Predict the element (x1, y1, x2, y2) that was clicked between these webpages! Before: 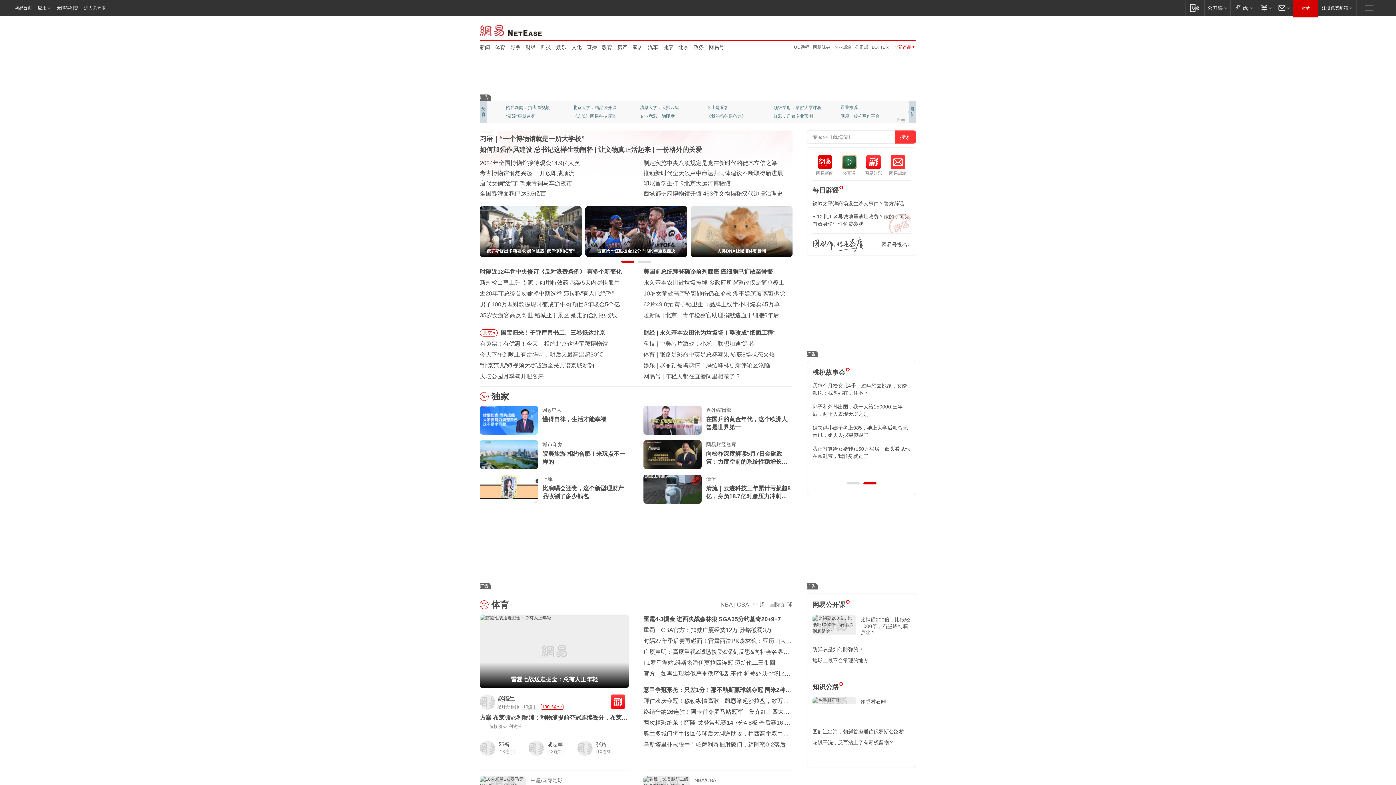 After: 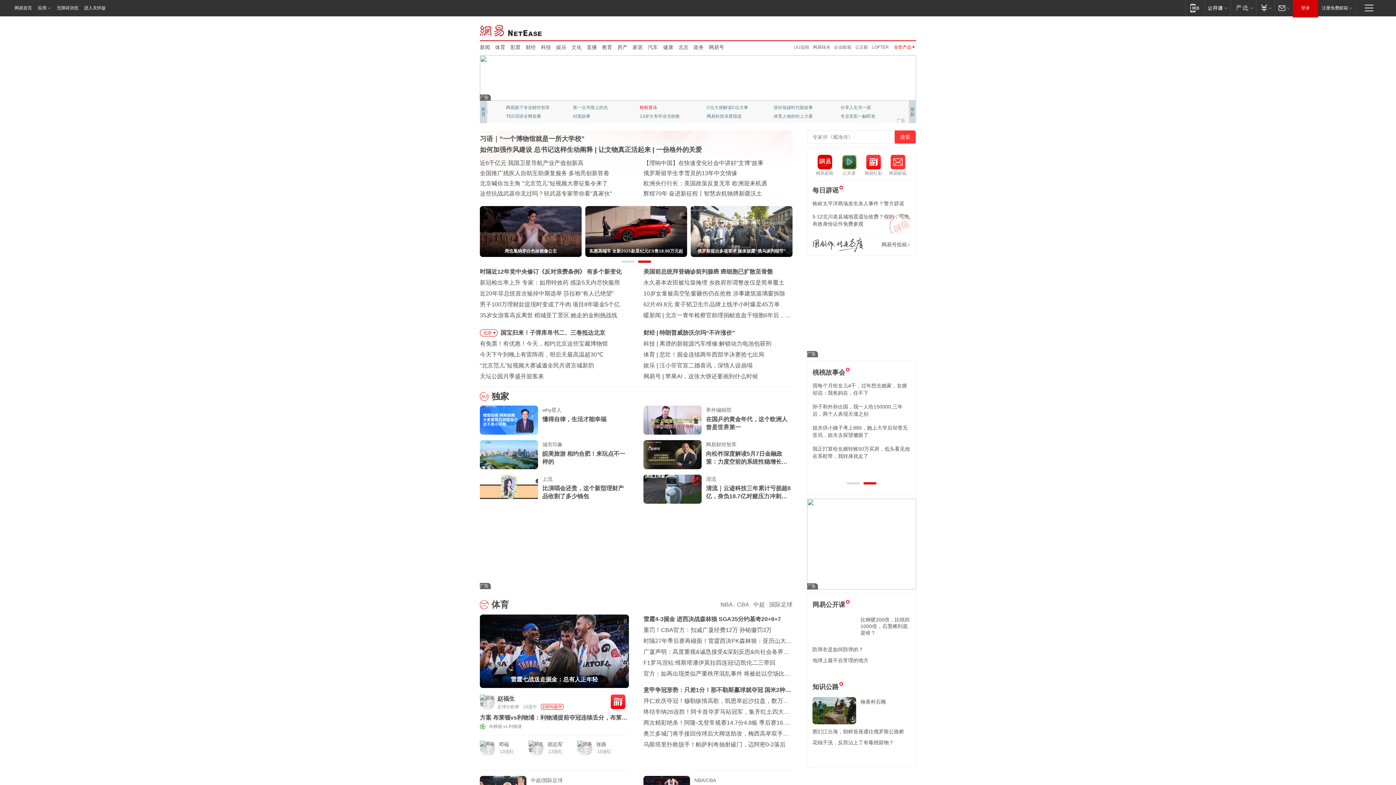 Action: label: 聆听音乐 bbox: (640, 103, 688, 112)